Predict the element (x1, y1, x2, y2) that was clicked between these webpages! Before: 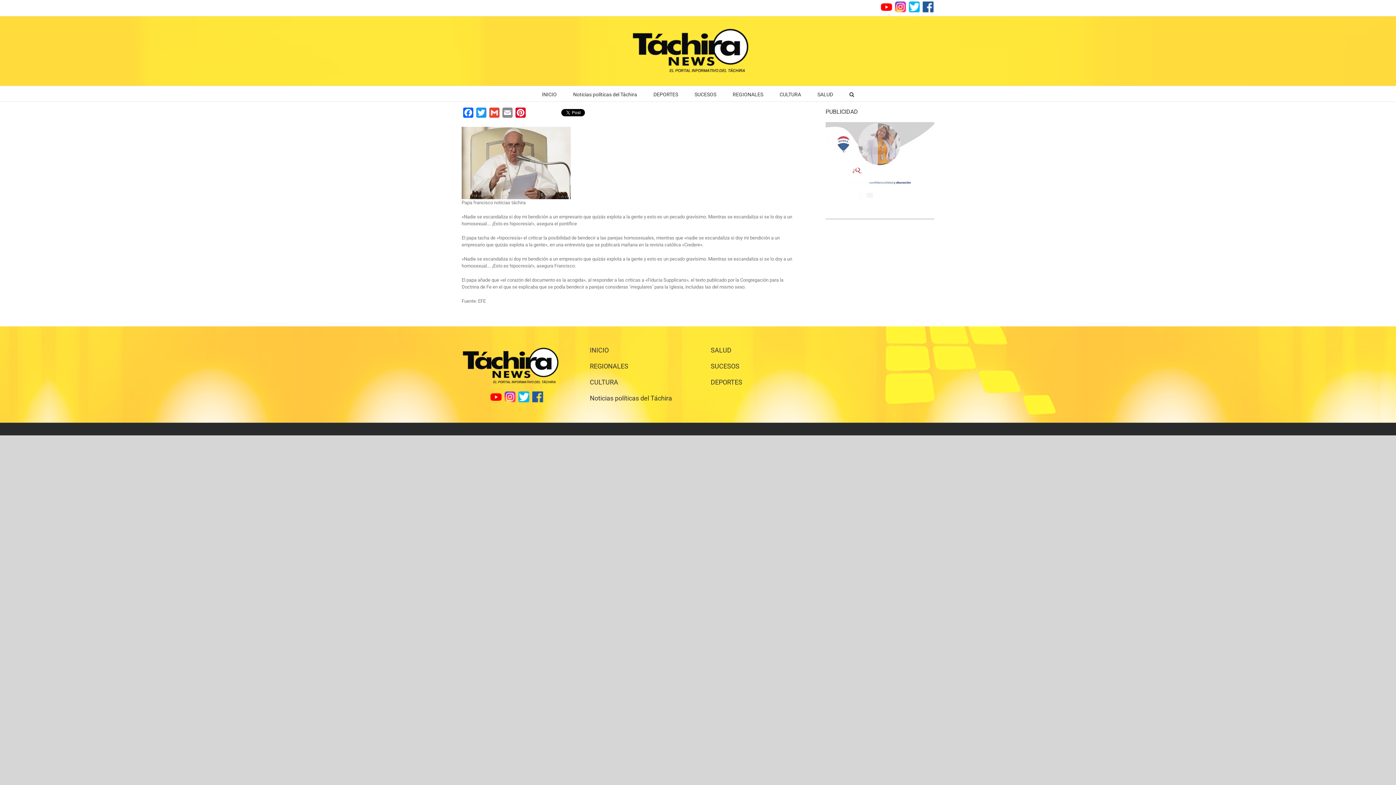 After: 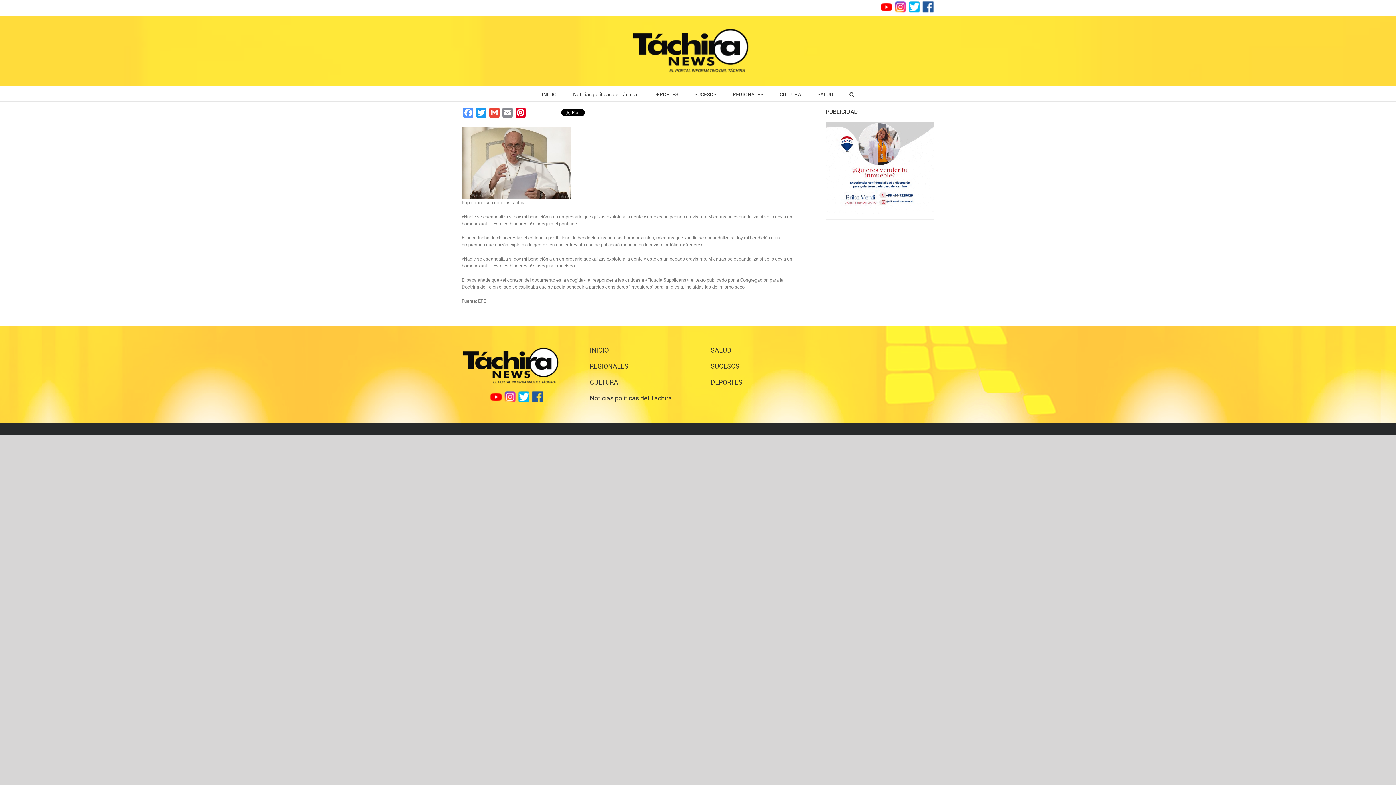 Action: label: Facebook bbox: (461, 107, 474, 121)